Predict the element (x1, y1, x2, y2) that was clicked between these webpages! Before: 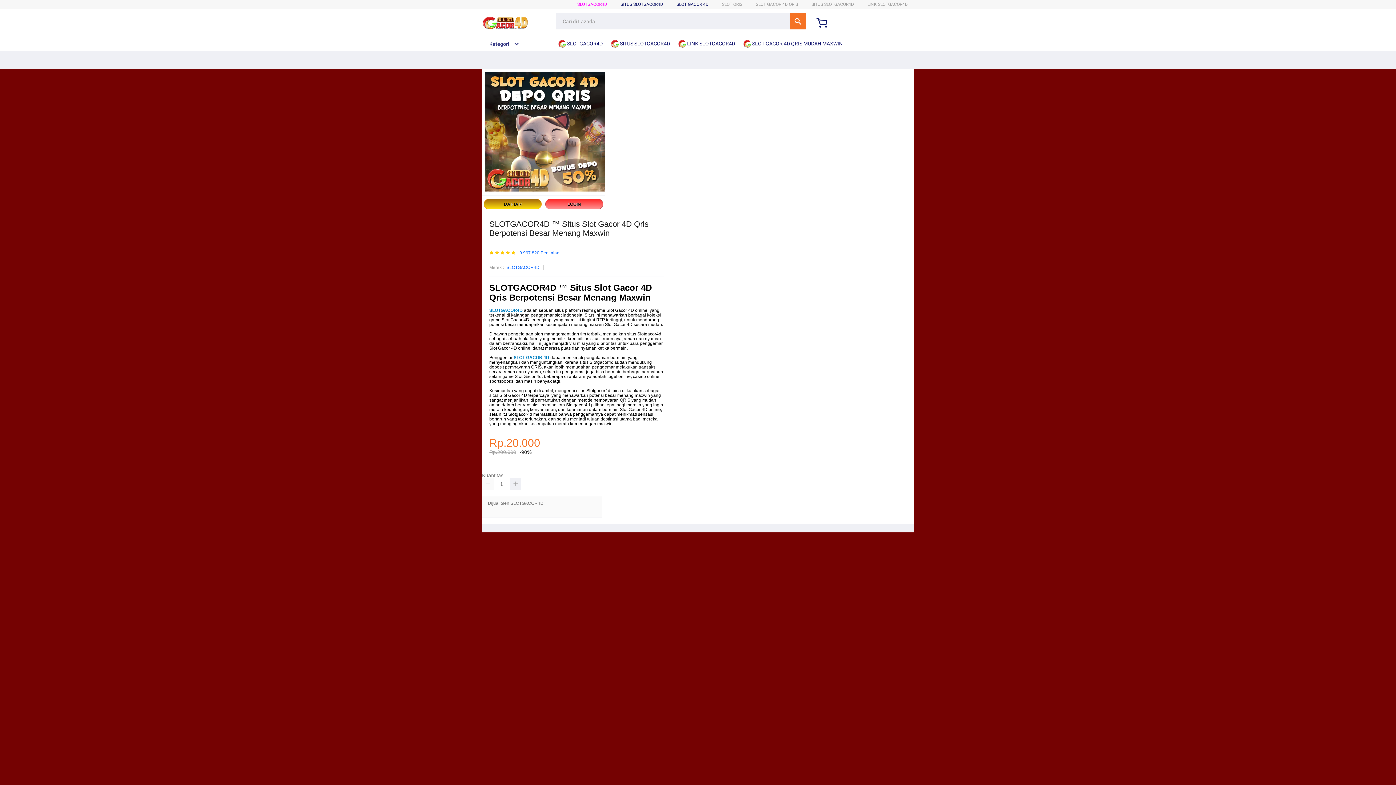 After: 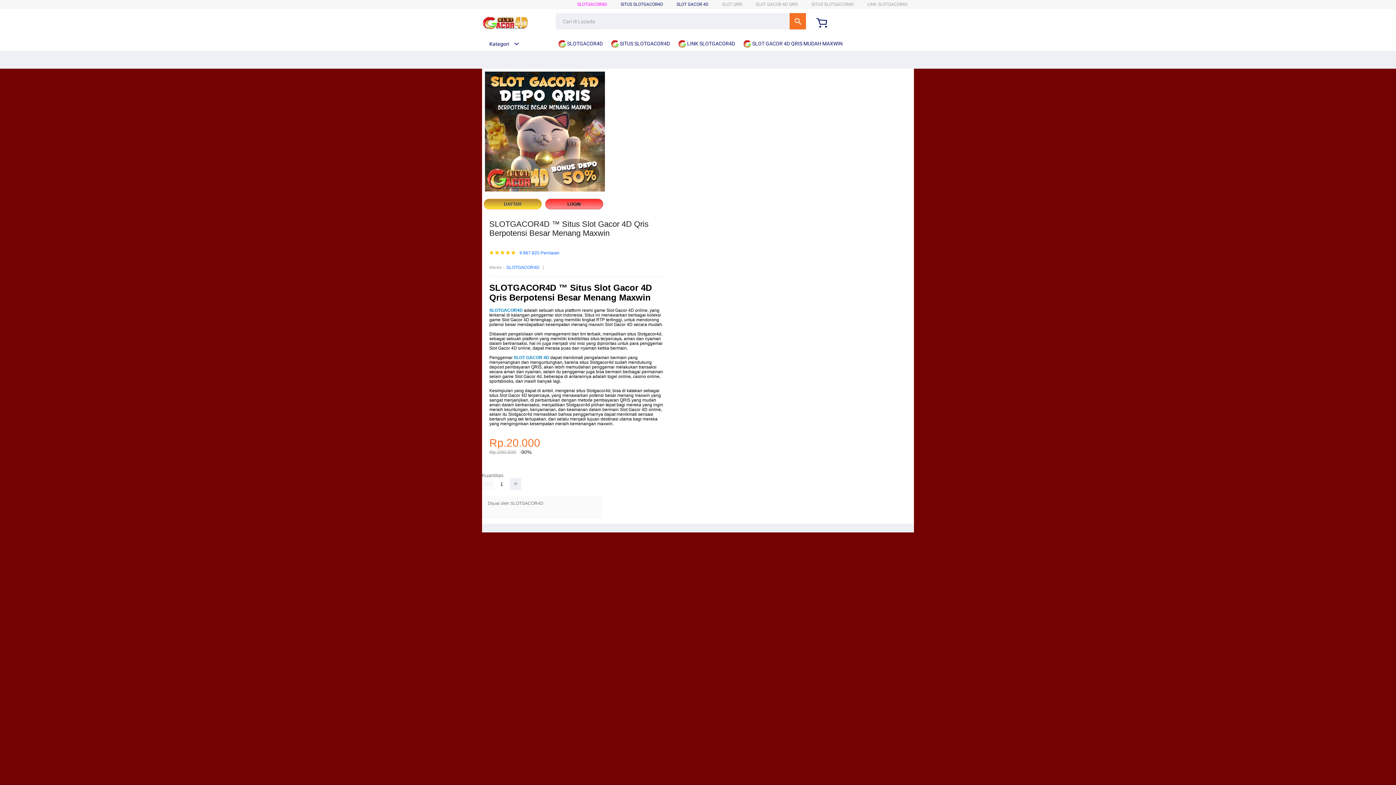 Action: label: LINK SLOTGACOR4D bbox: (867, 1, 908, 6)